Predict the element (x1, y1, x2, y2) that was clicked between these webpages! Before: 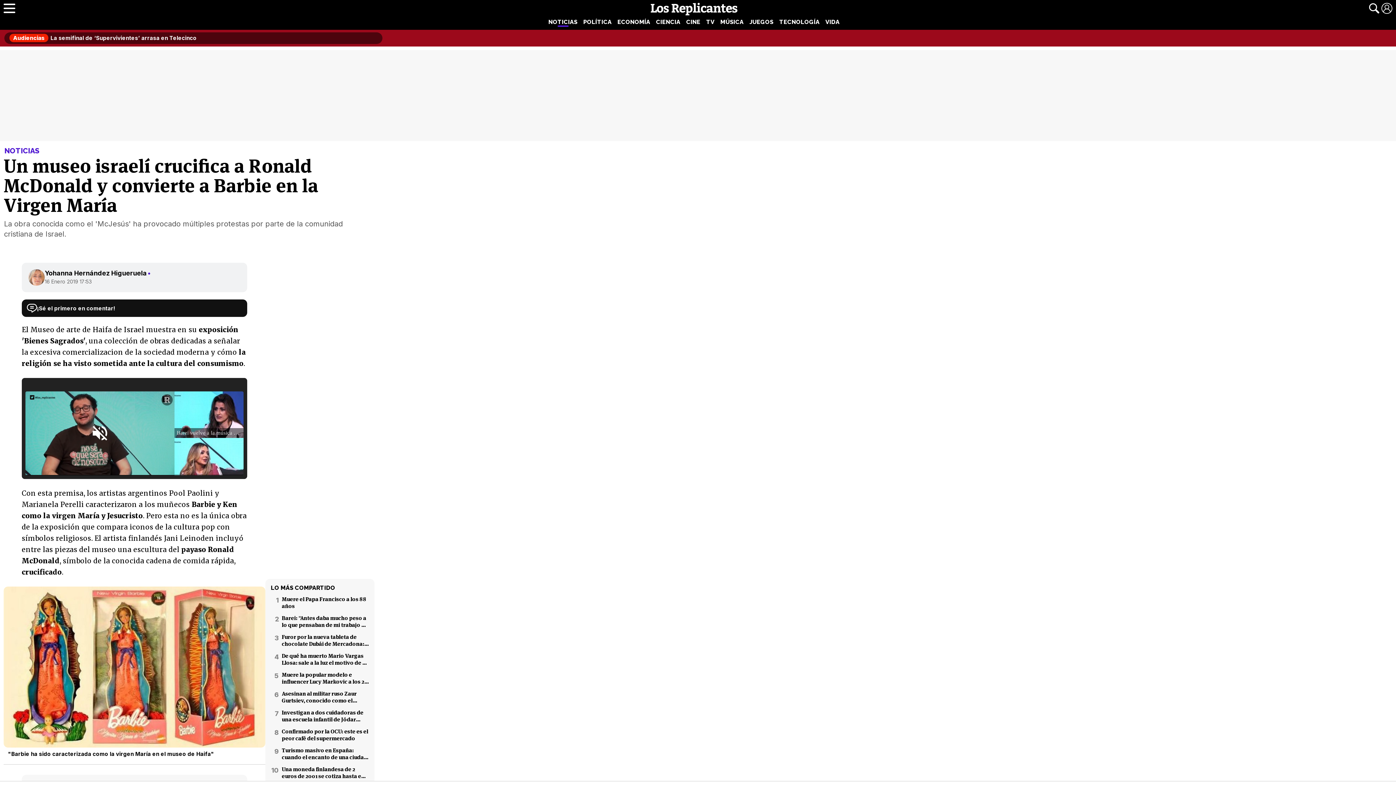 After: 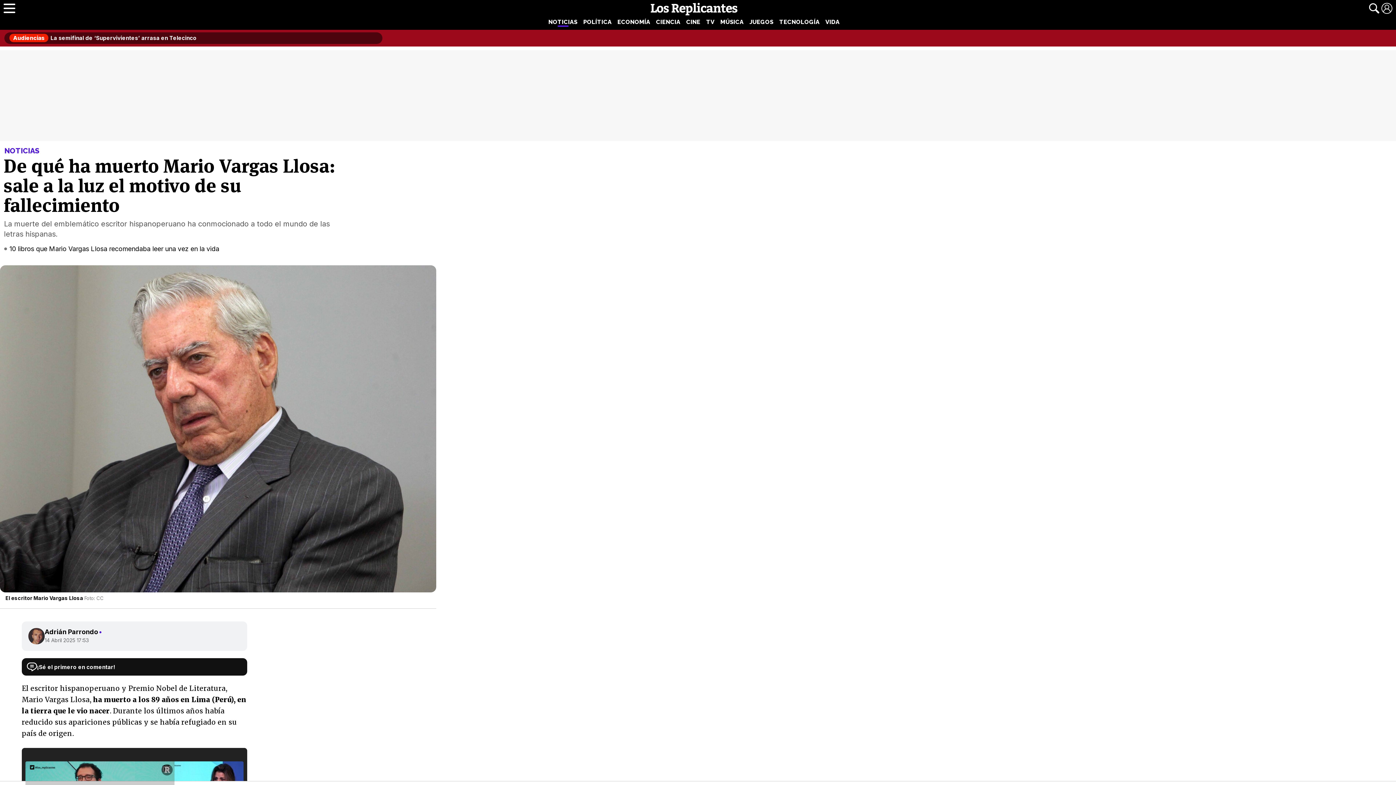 Action: bbox: (281, 652, 369, 666) label: De qué ha muerto Mario Vargas Llosa: sale a la luz el motivo de su fallecimiento